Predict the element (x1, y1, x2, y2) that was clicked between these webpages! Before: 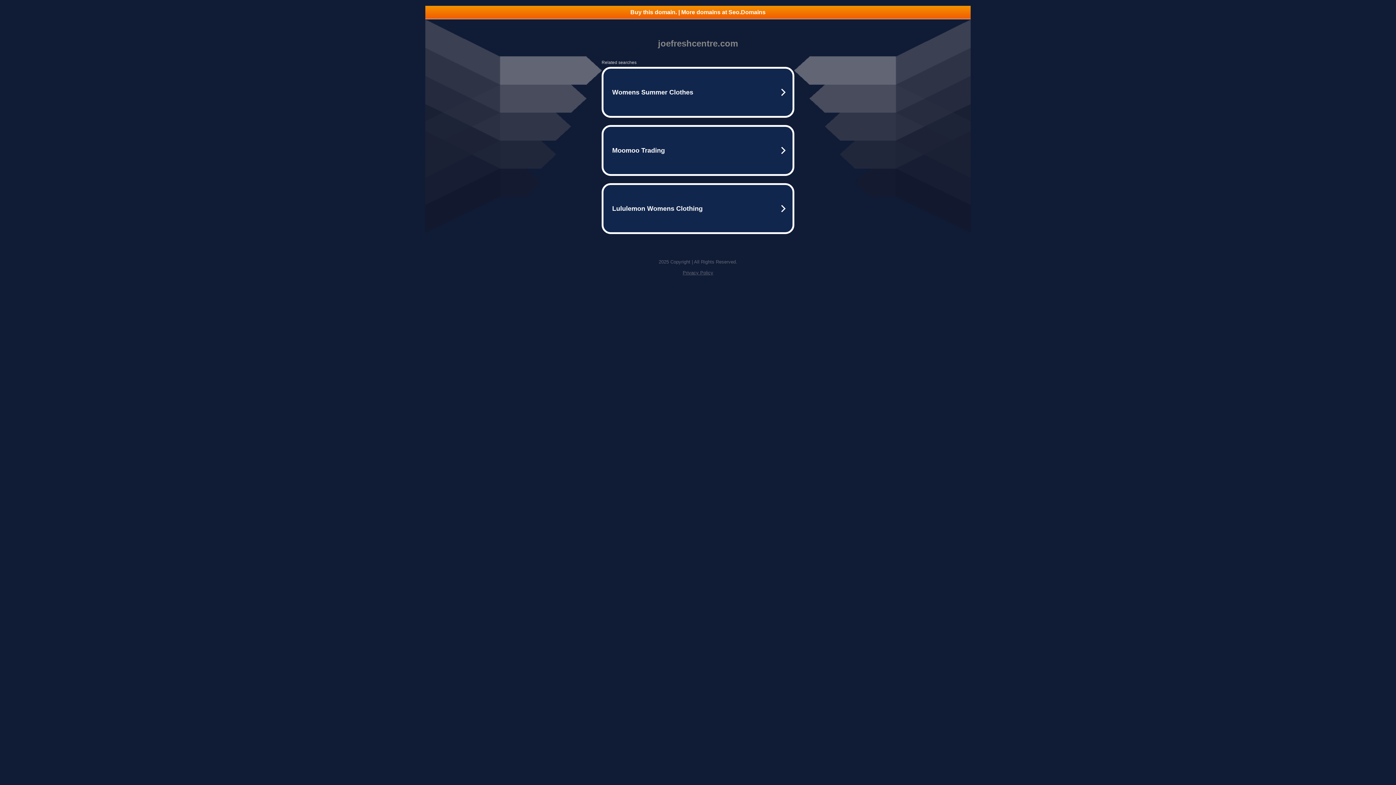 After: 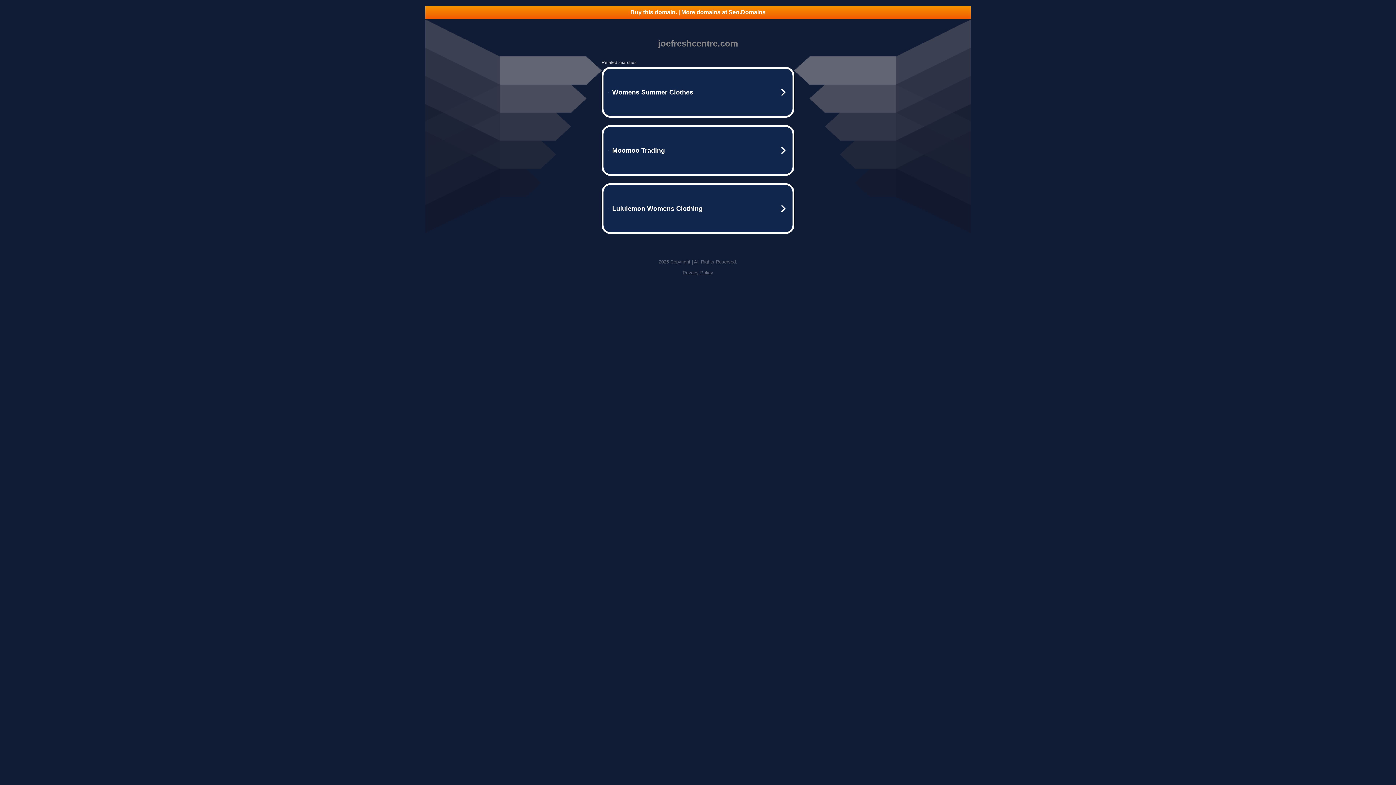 Action: label: Buy this domain. | More domains at Seo.Domains bbox: (425, 5, 970, 18)